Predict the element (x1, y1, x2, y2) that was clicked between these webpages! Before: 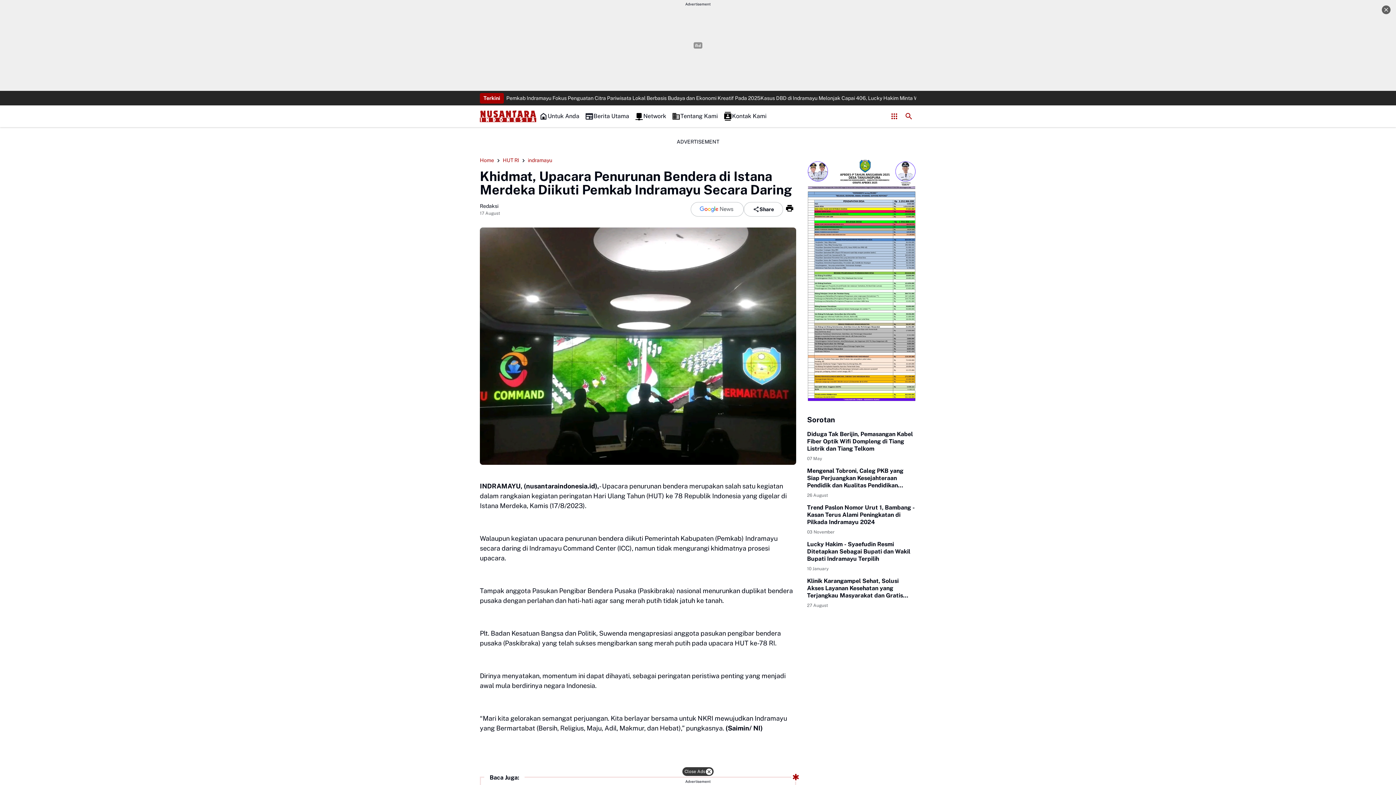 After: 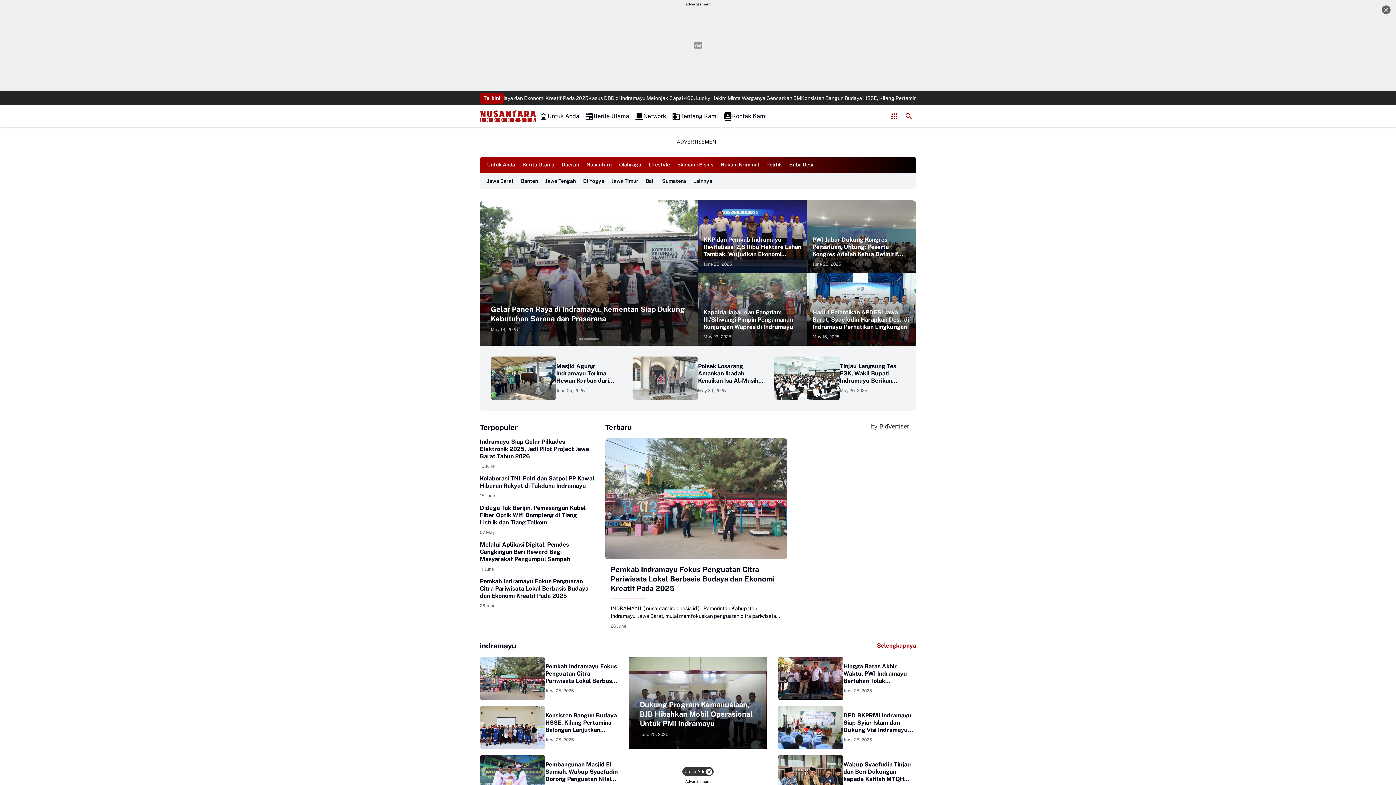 Action: label: Home bbox: (480, 156, 494, 164)